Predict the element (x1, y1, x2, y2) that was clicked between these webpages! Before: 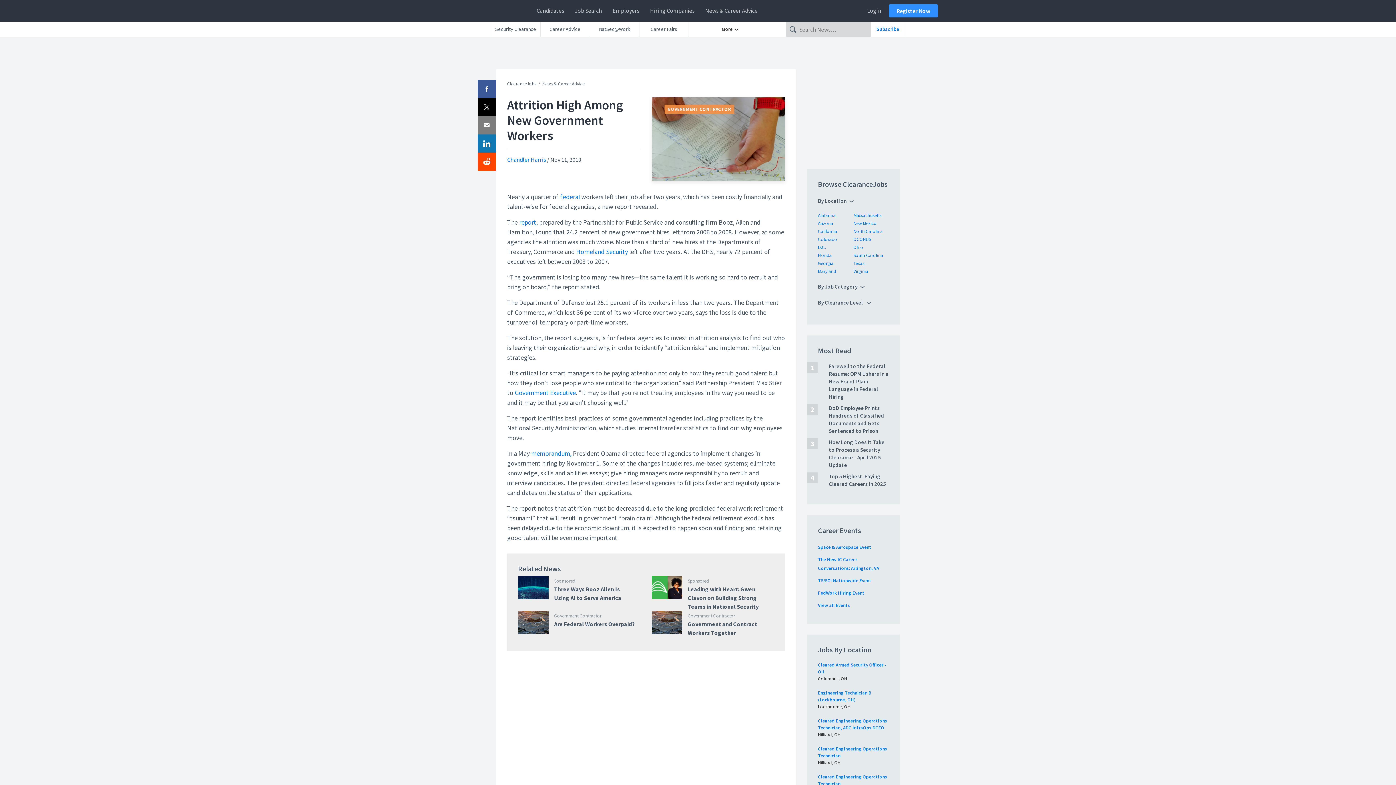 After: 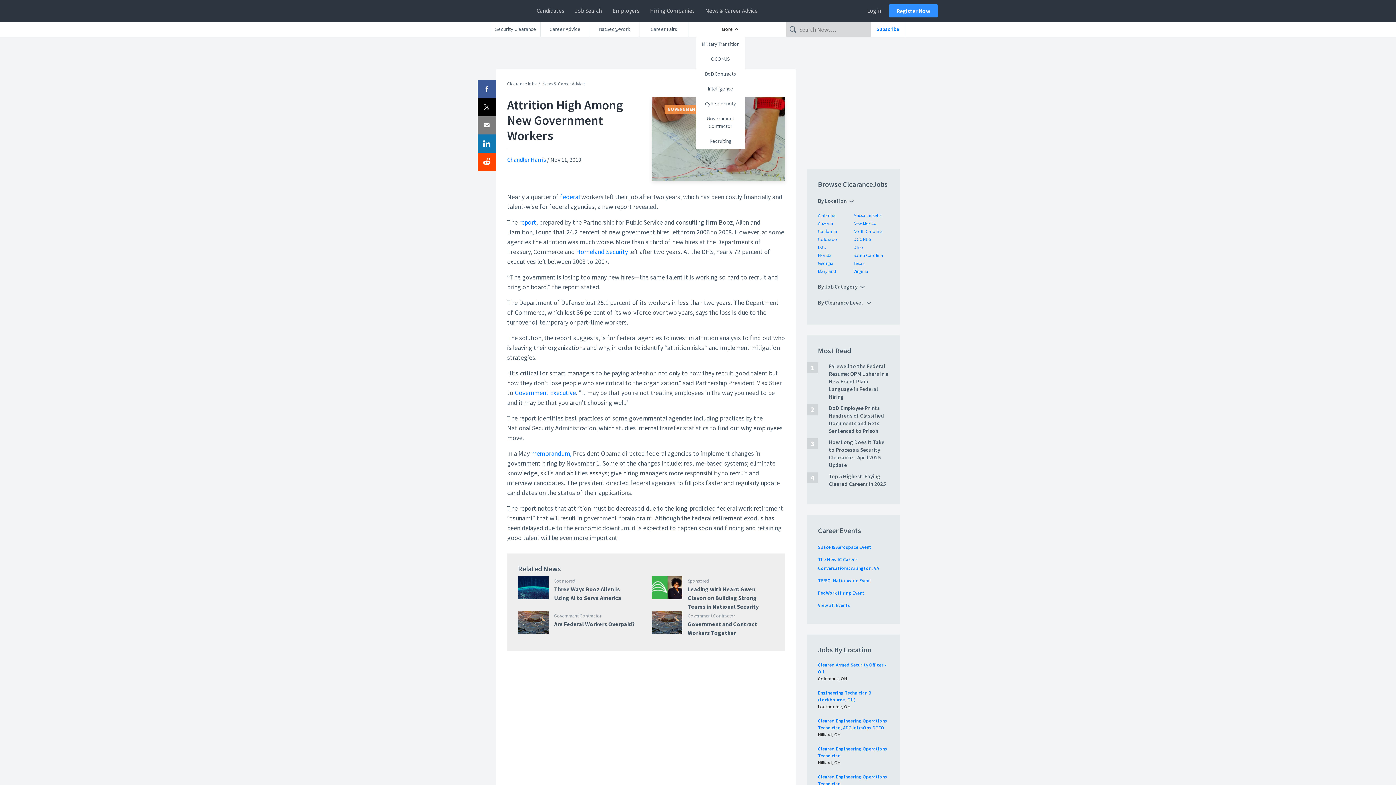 Action: label: More  bbox: (713, 21, 745, 36)